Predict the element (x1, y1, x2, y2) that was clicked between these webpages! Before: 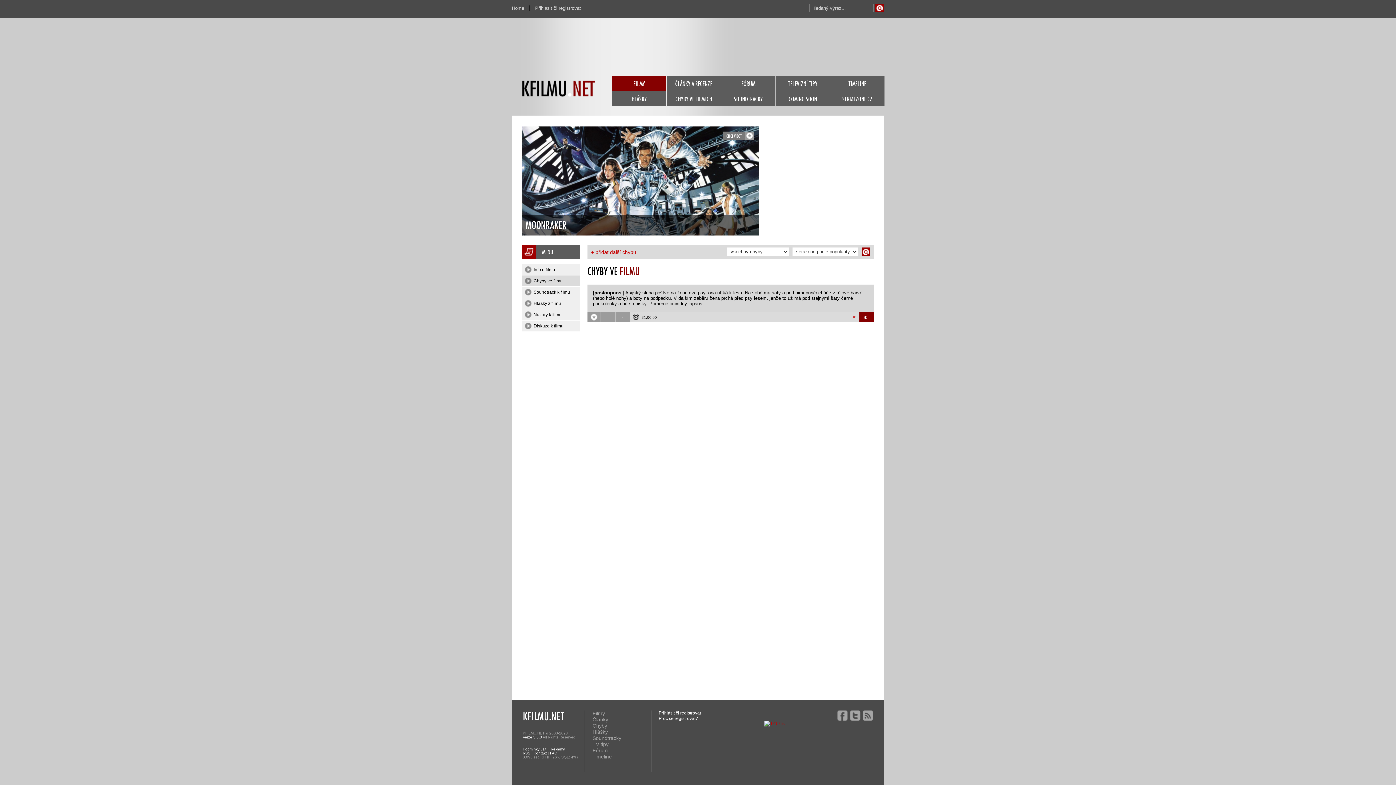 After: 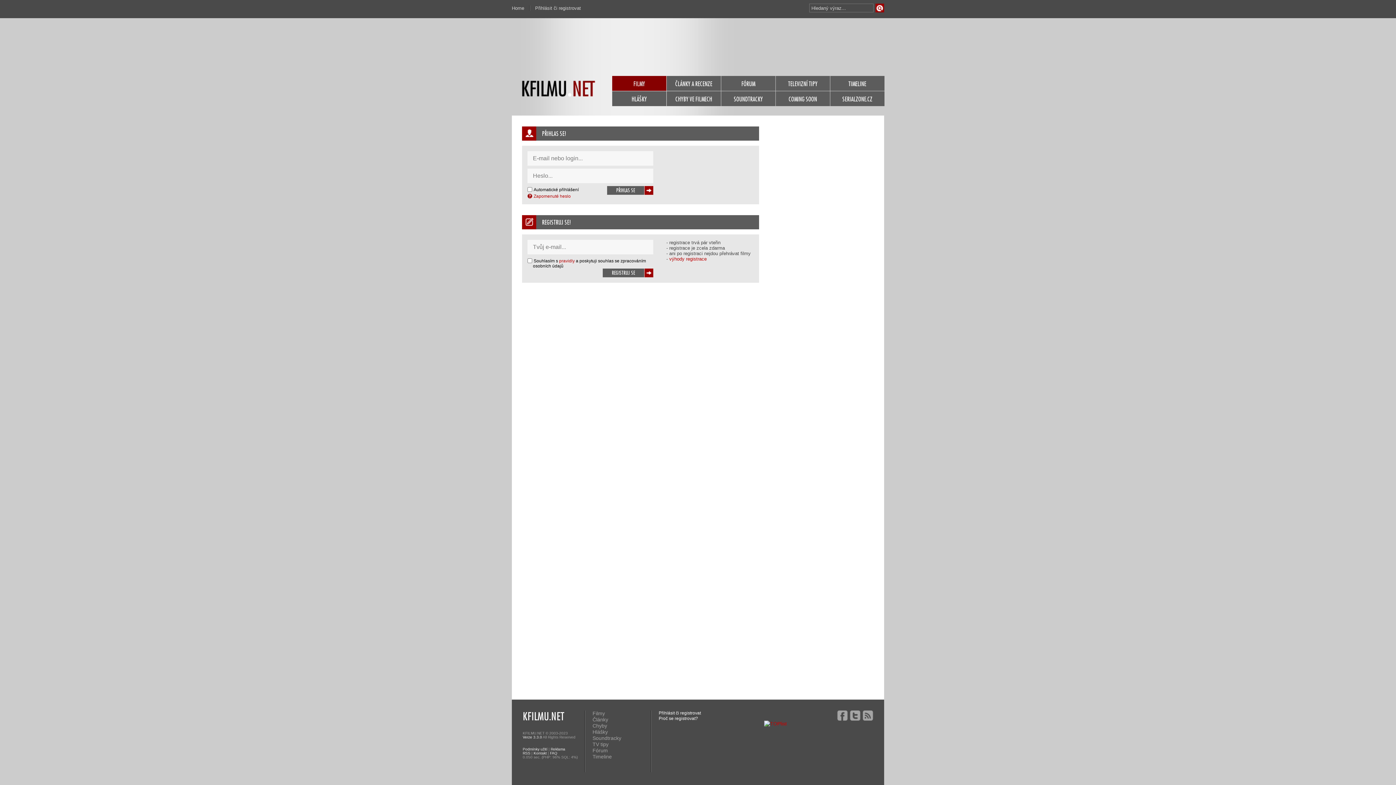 Action: label: + přidat další chybu bbox: (591, 249, 636, 255)